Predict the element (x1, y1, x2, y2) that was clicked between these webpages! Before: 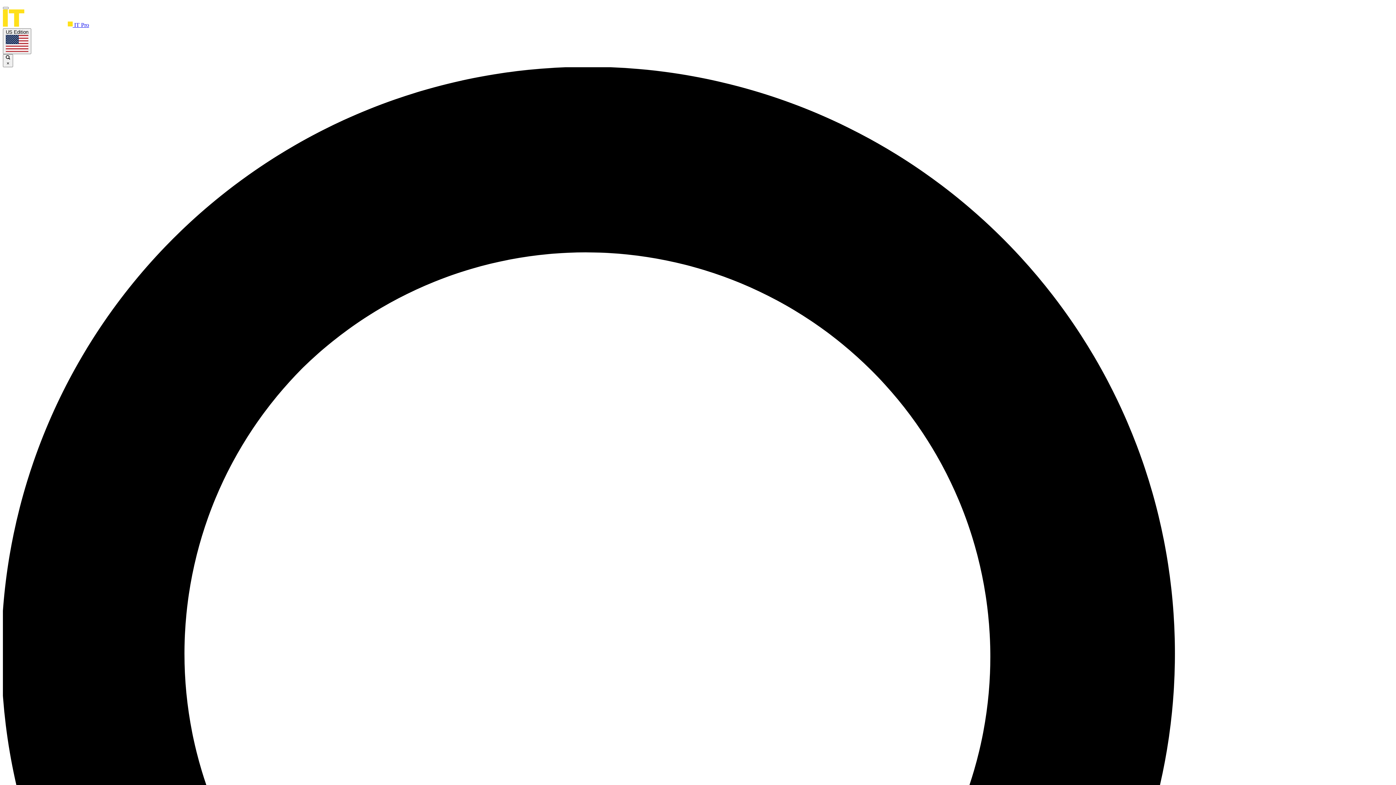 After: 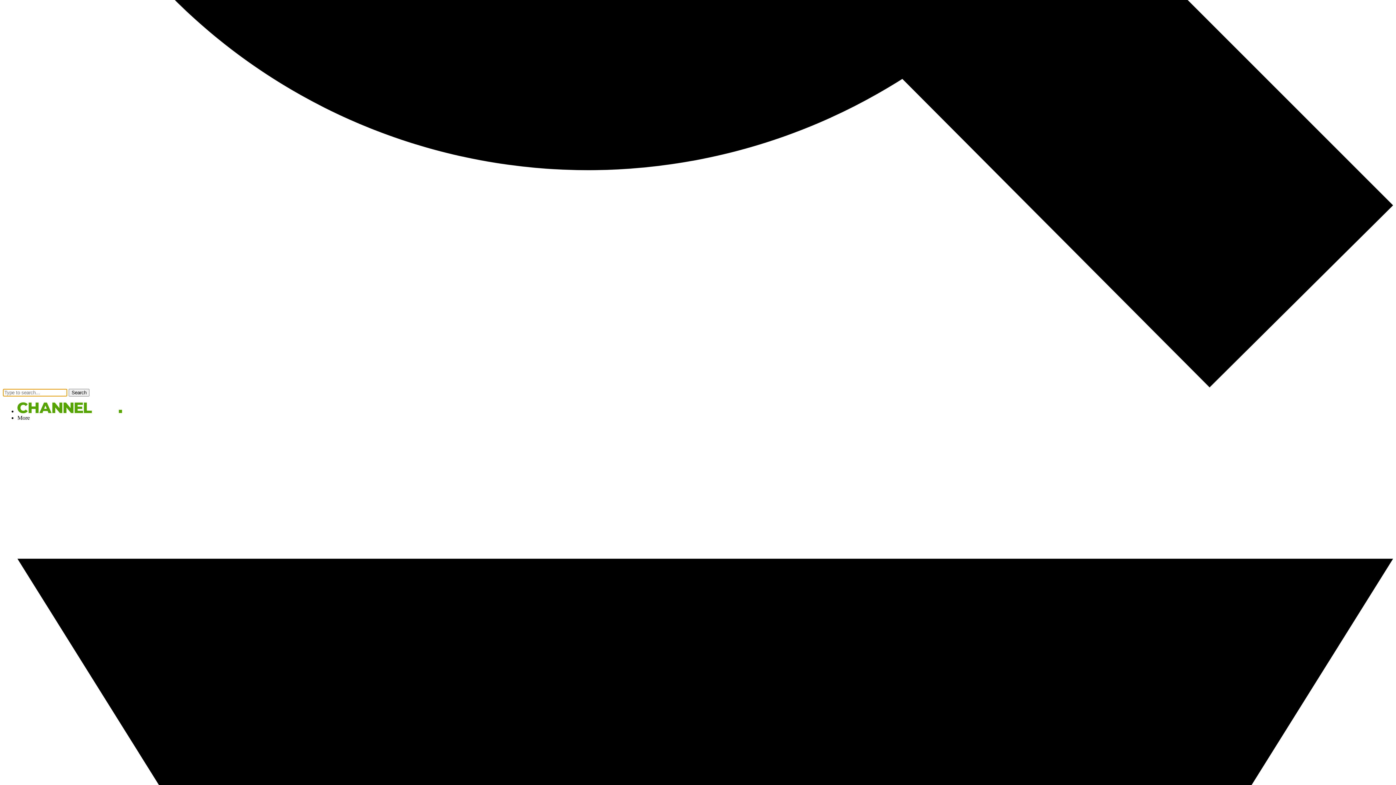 Action: bbox: (2, 6, 8, 9)